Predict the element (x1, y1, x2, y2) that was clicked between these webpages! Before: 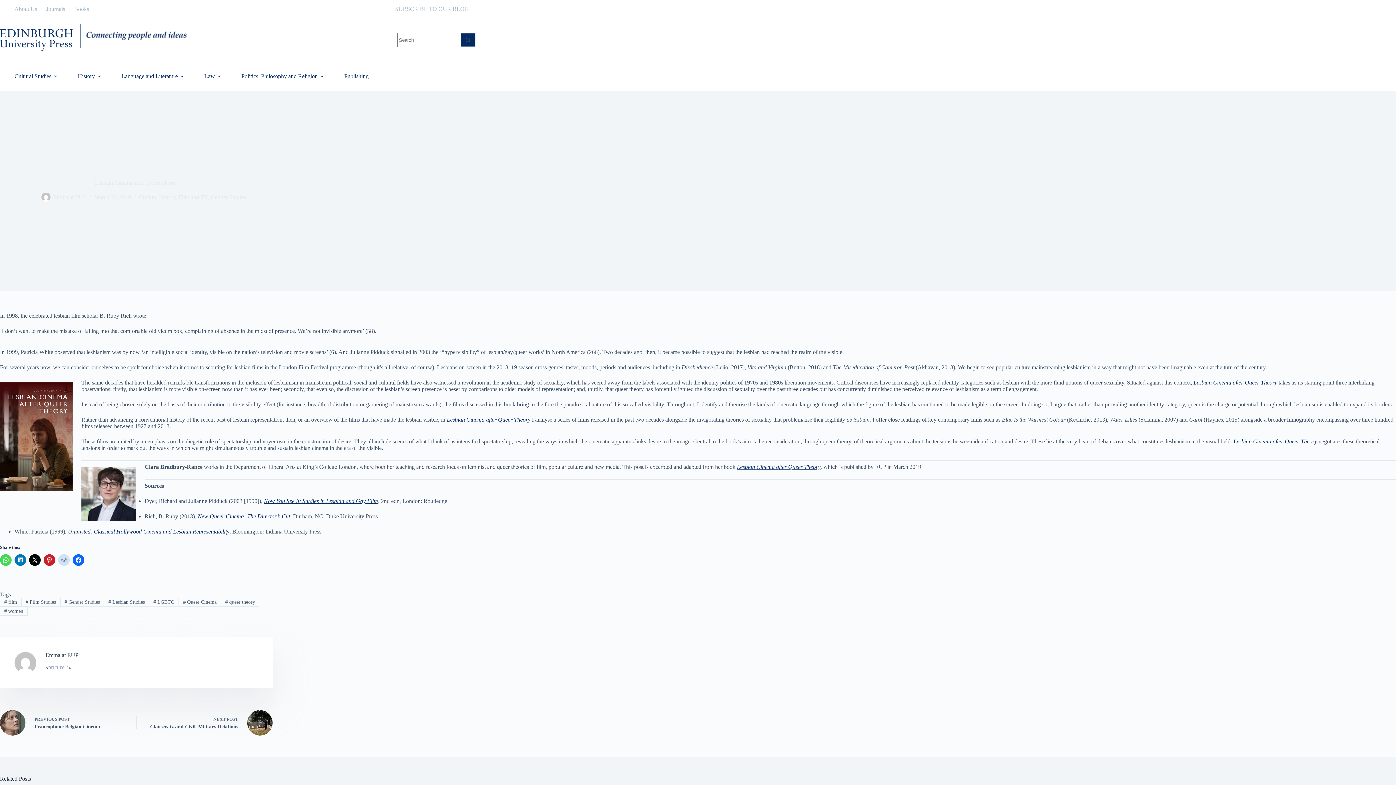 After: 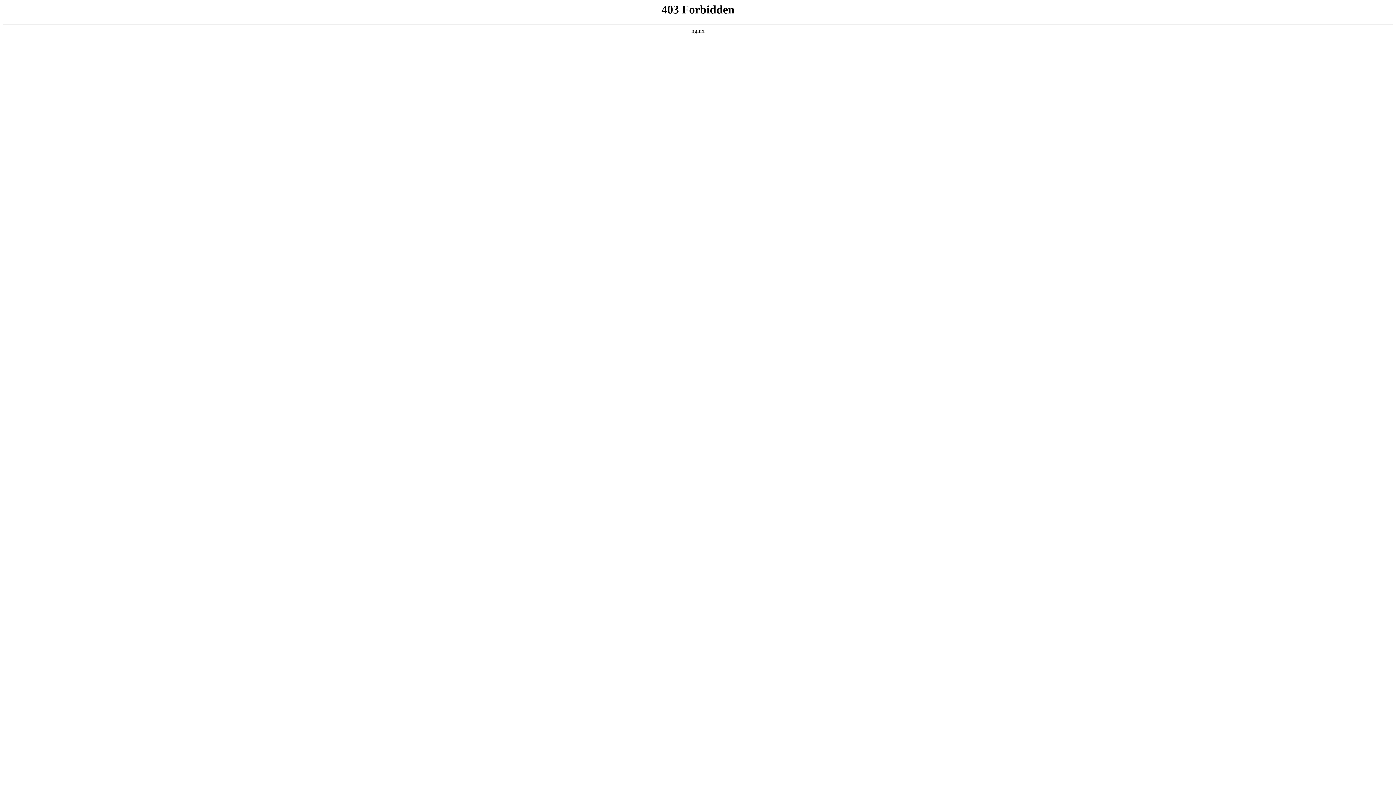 Action: bbox: (446, 416, 530, 422) label: Lesbian Cinema after Queer Theory